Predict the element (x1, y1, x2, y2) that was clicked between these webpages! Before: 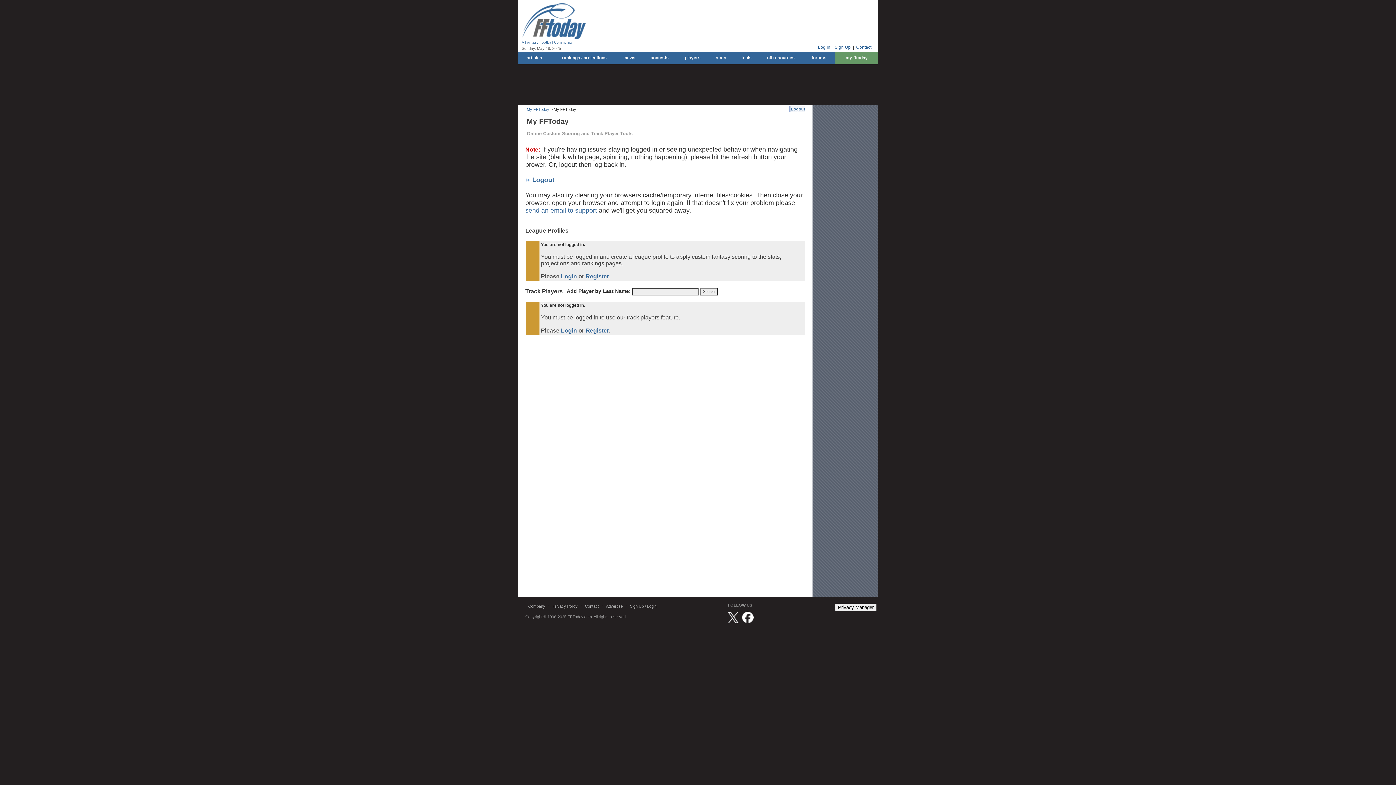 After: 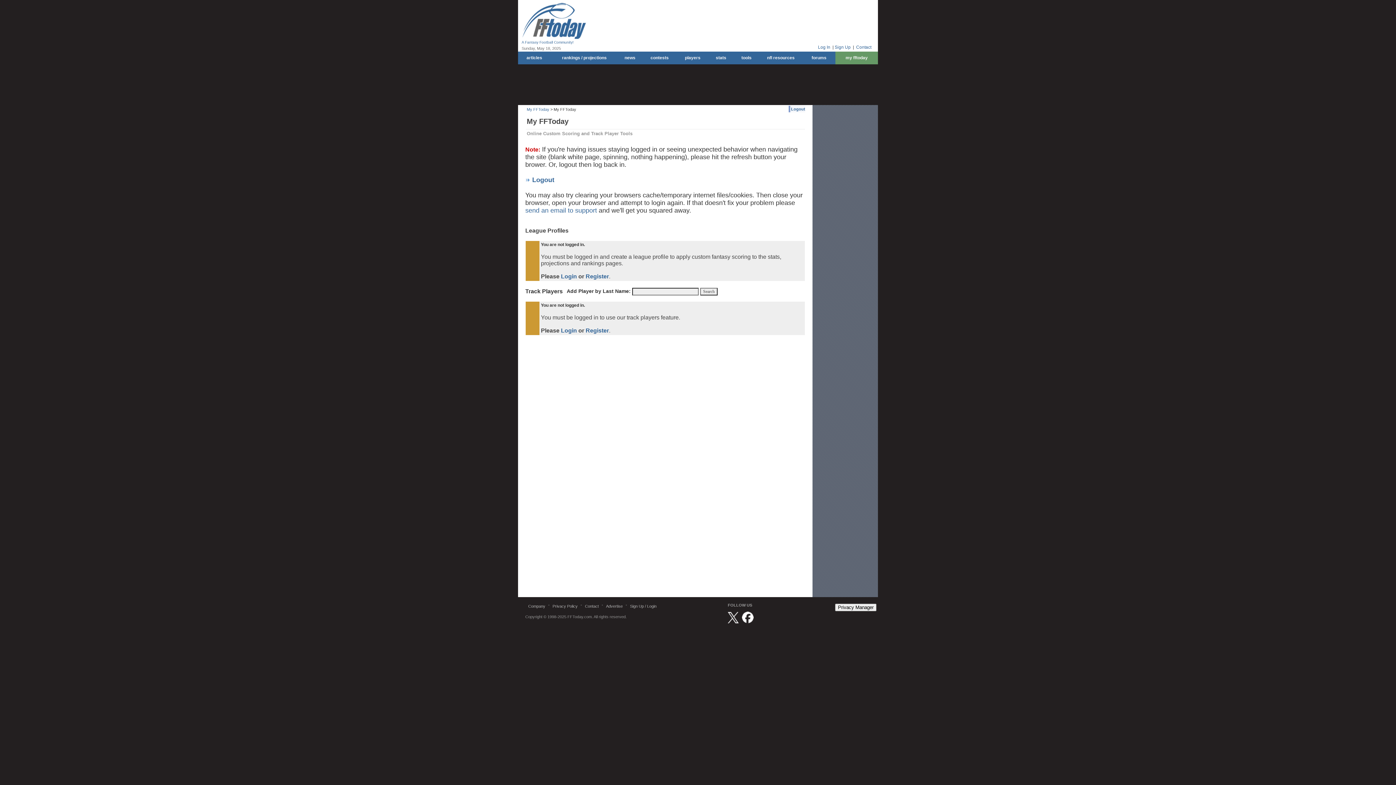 Action: bbox: (835, 51, 878, 64) label: my fftoday